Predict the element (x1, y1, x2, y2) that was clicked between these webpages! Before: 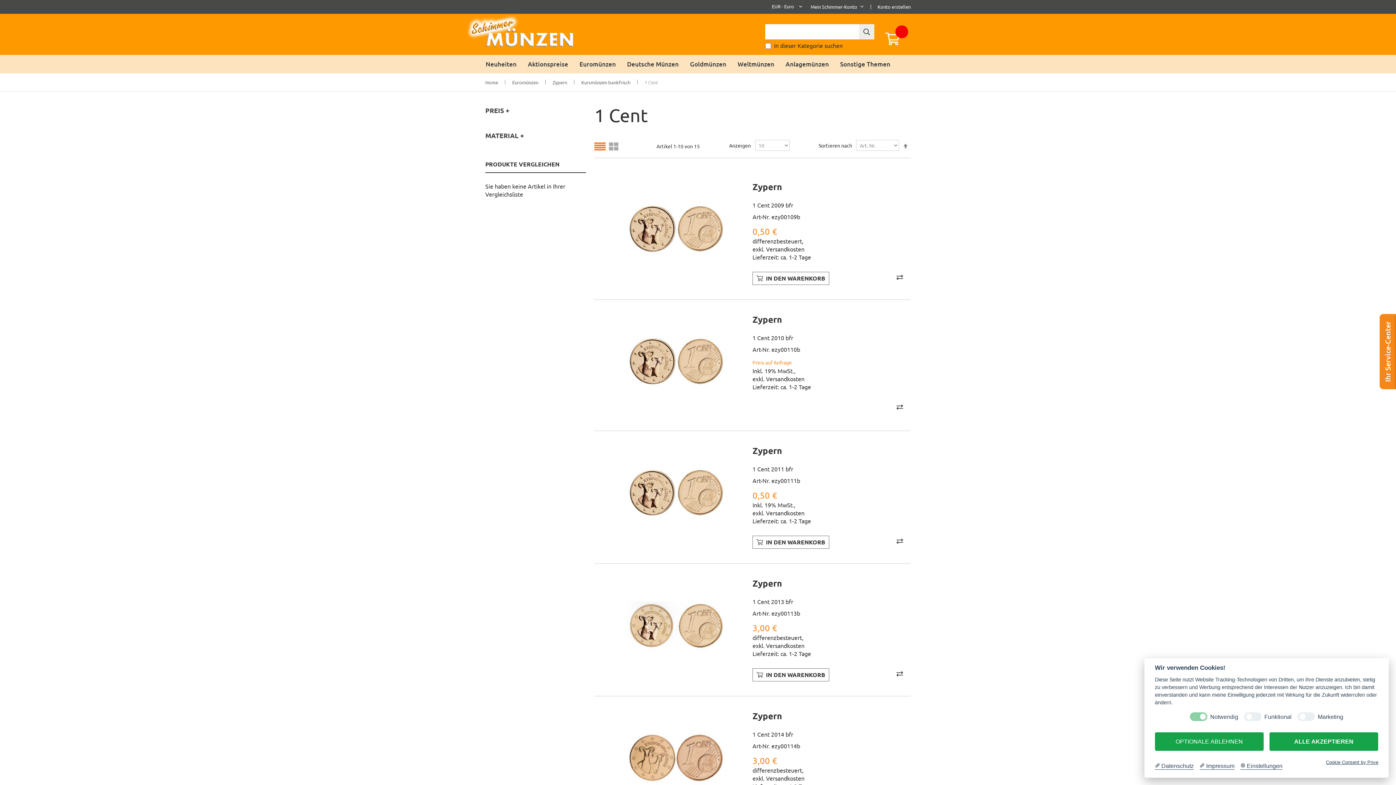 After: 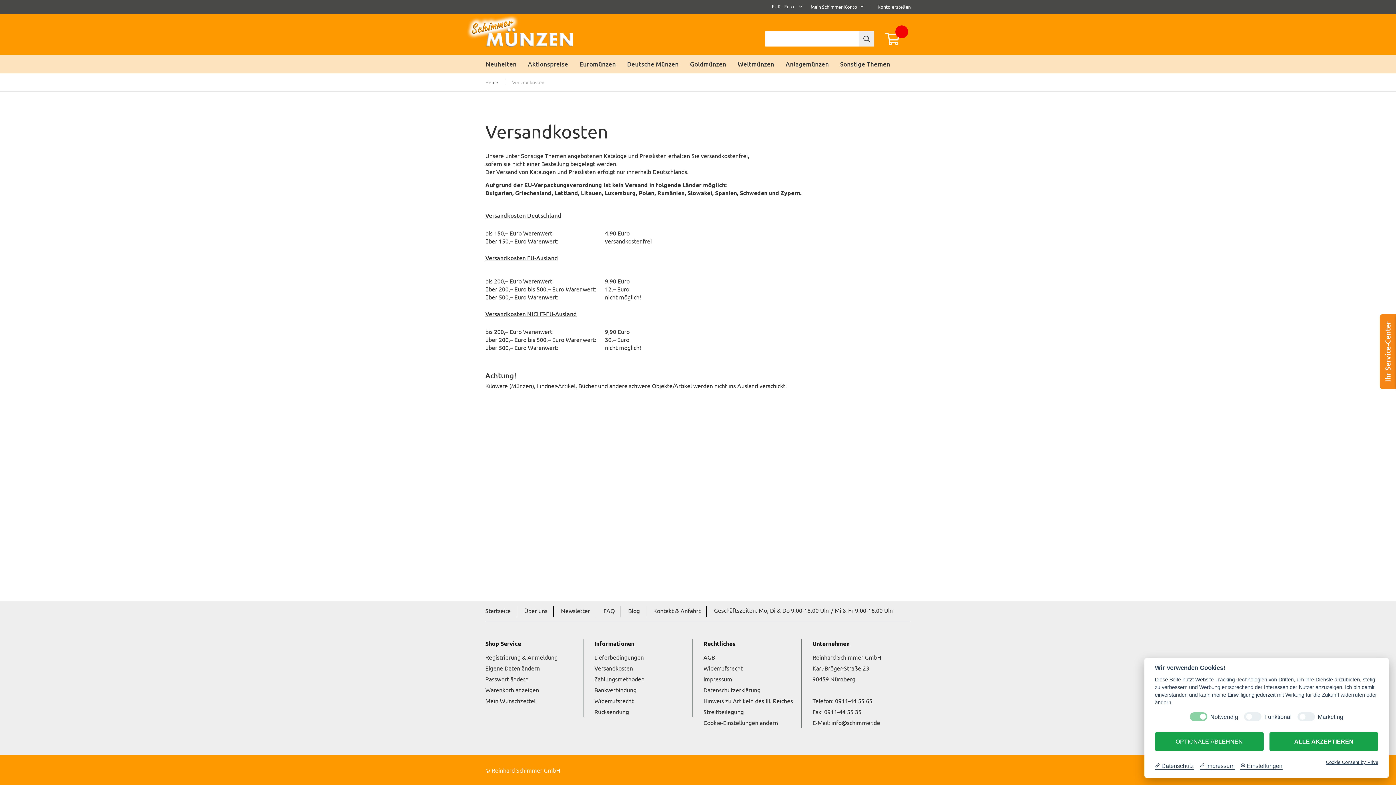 Action: bbox: (766, 774, 804, 782) label: Versandkosten